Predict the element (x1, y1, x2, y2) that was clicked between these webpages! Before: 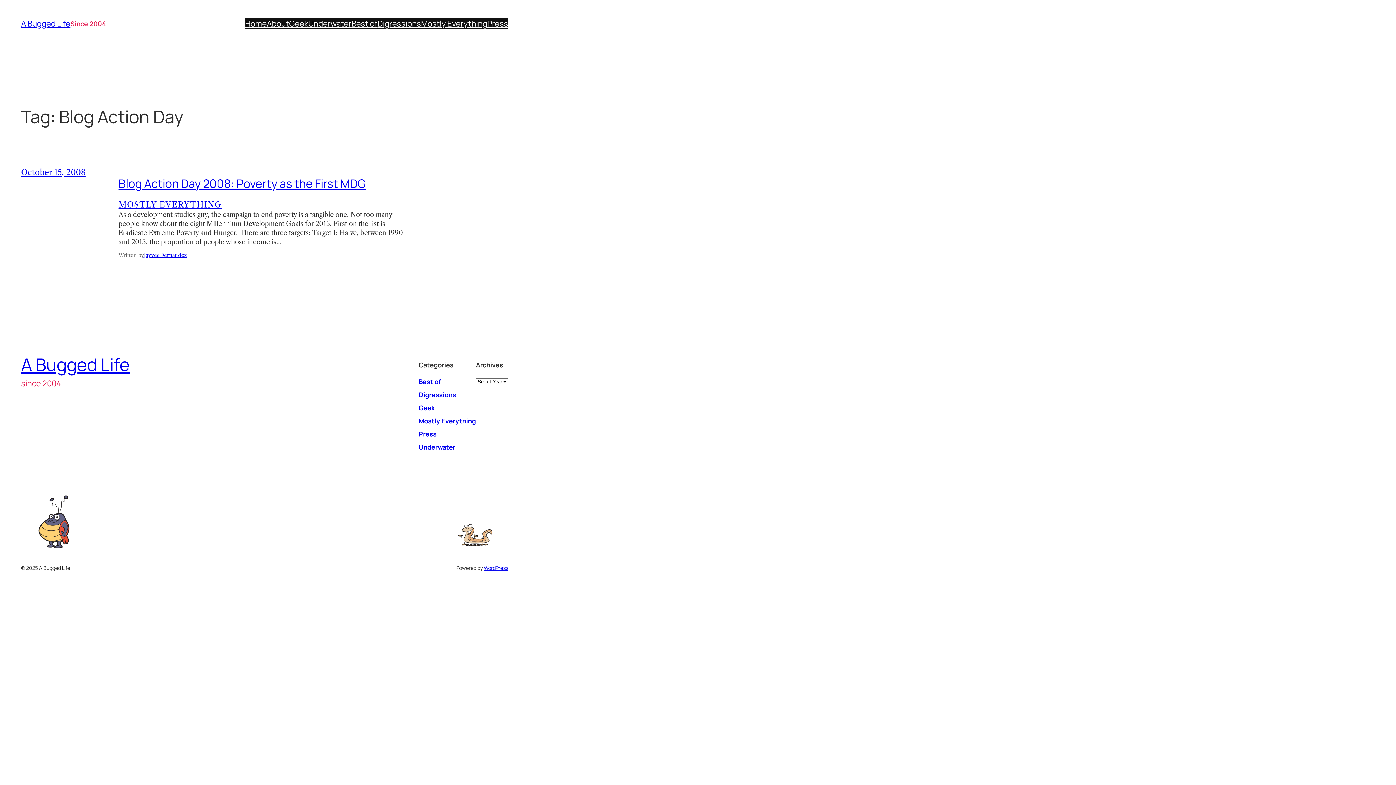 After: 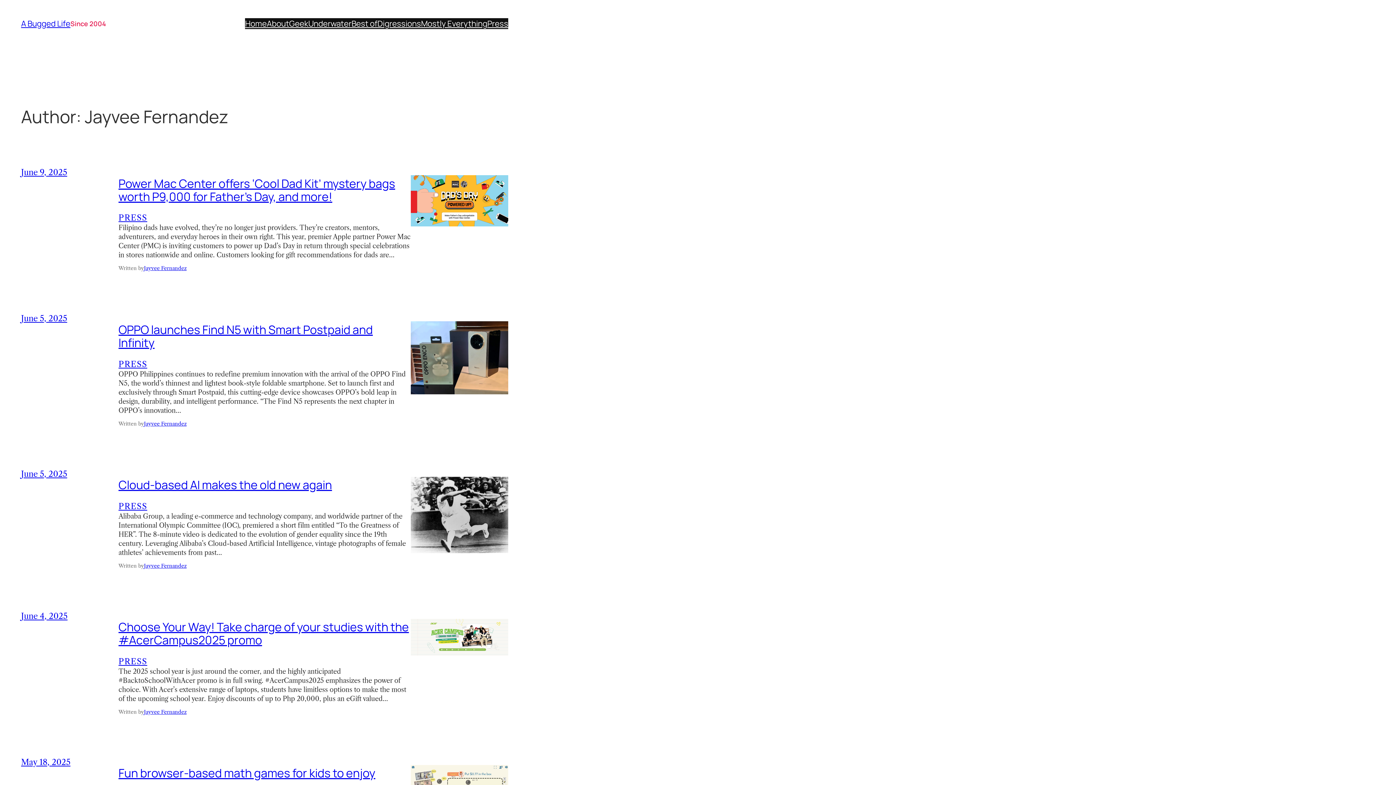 Action: bbox: (144, 252, 186, 258) label: Jayvee Fernandez